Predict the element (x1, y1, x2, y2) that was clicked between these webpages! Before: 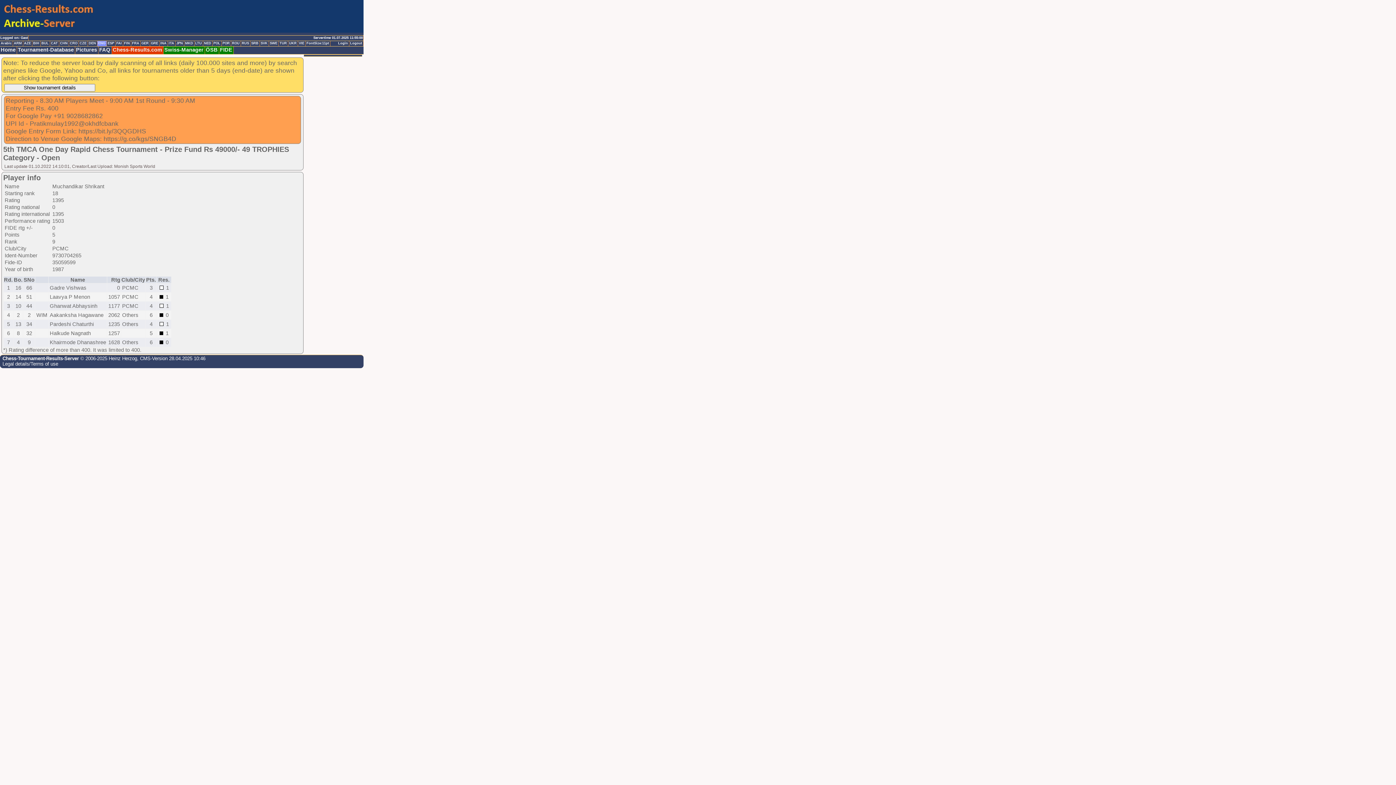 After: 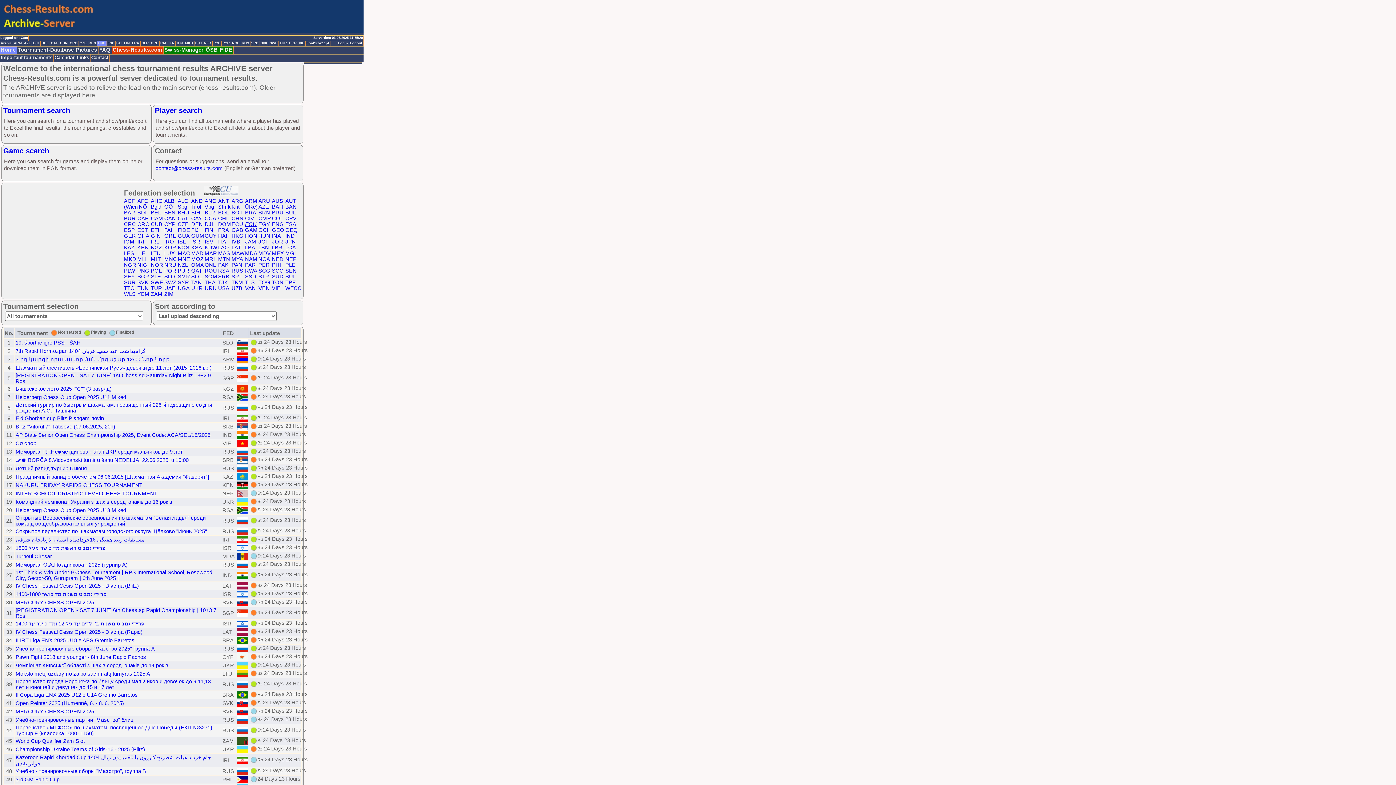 Action: bbox: (97, 41, 106, 46) label: ENG